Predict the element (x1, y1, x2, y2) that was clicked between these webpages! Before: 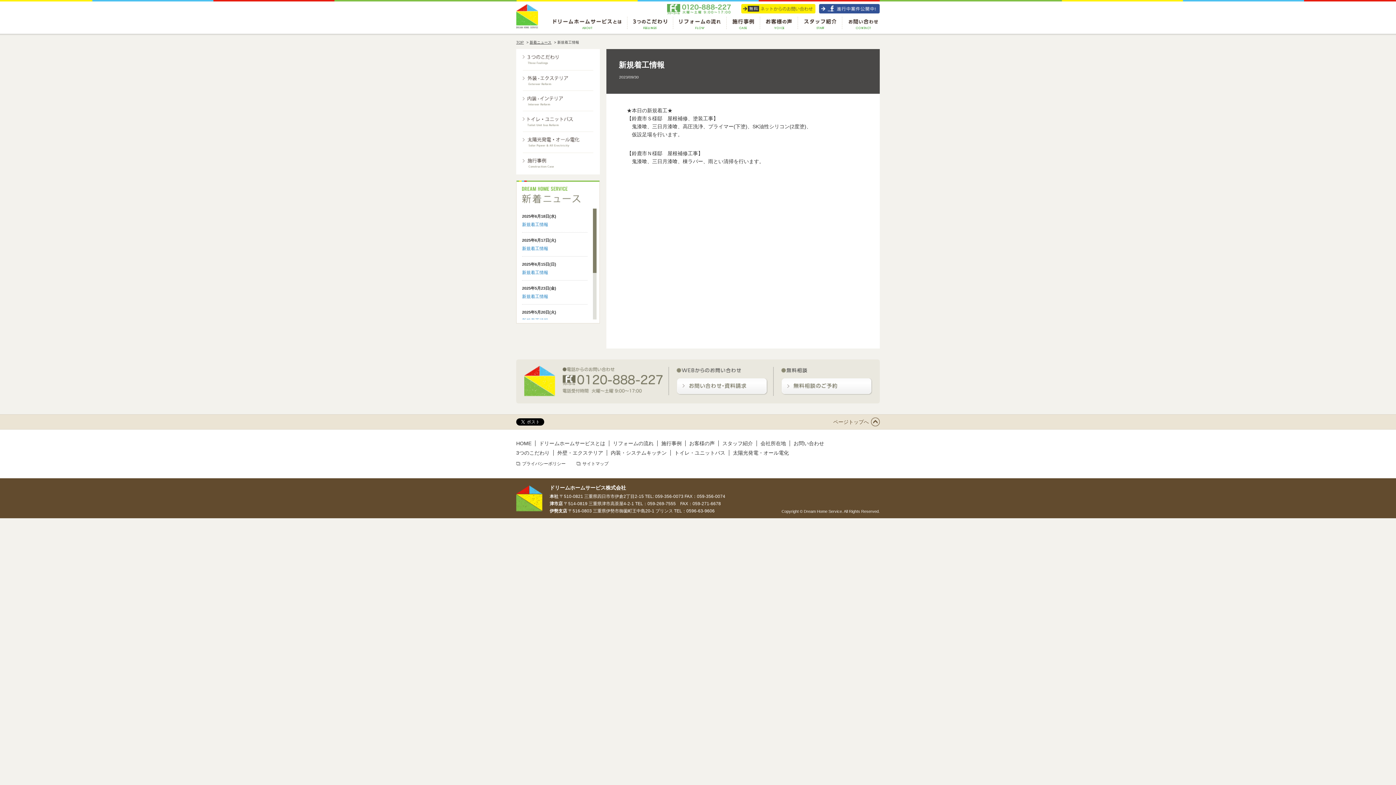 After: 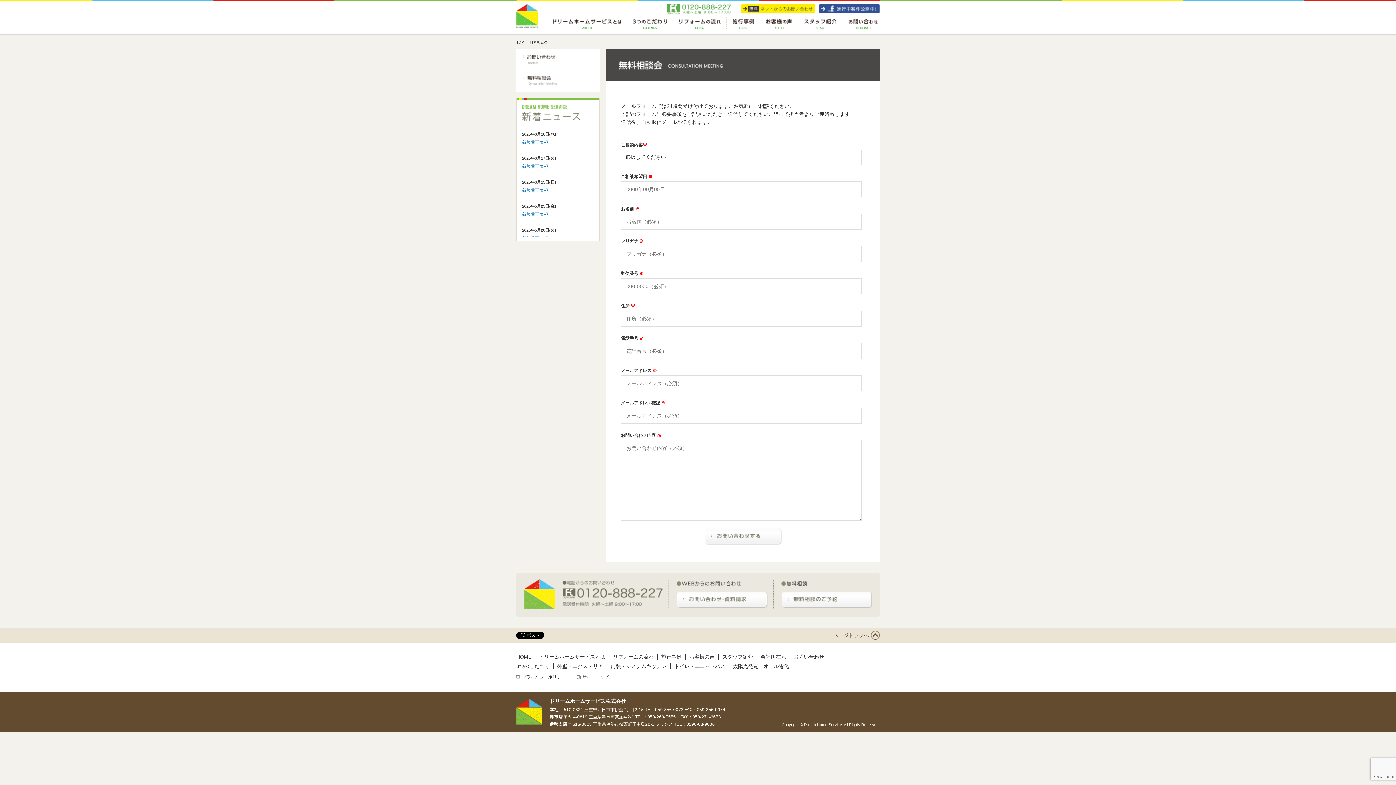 Action: bbox: (781, 378, 872, 395) label: 無料相談のご予約